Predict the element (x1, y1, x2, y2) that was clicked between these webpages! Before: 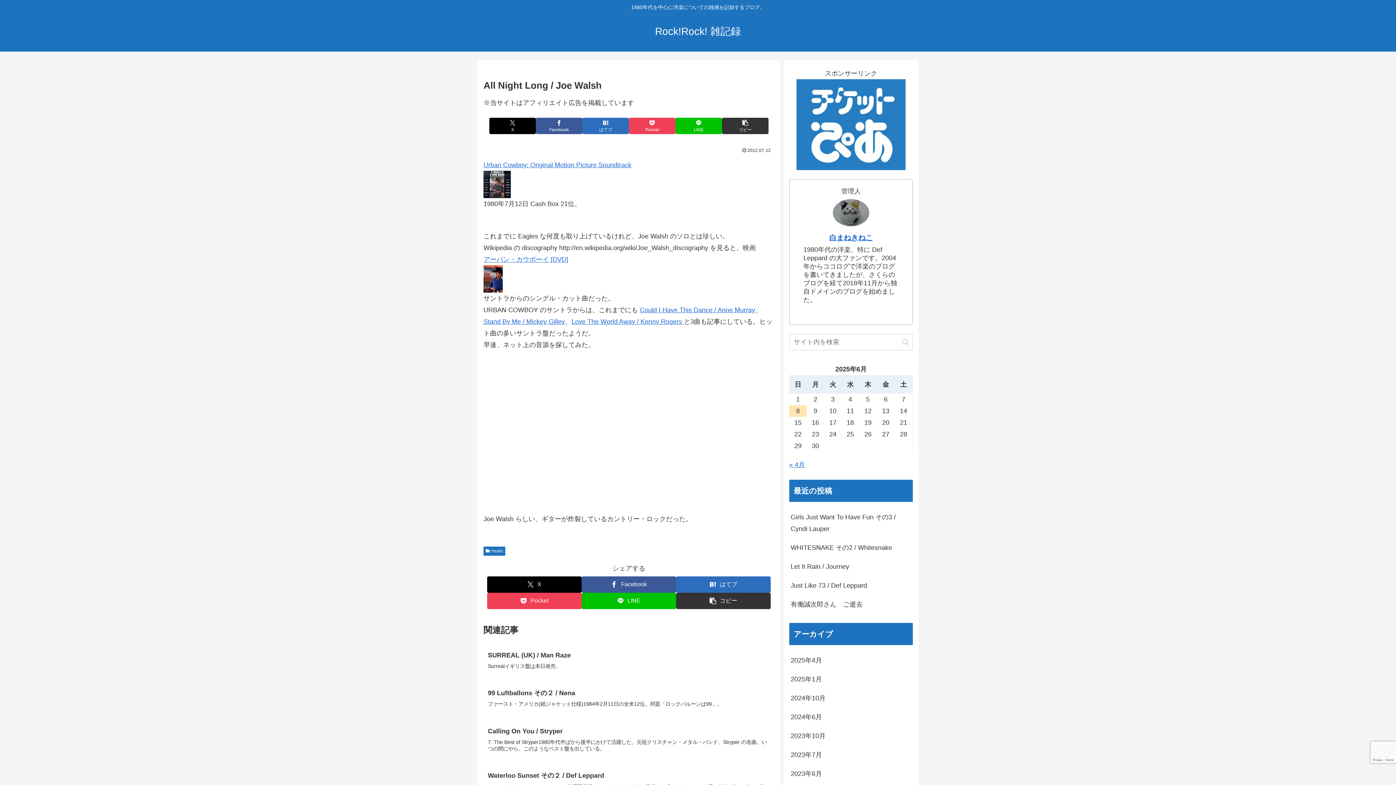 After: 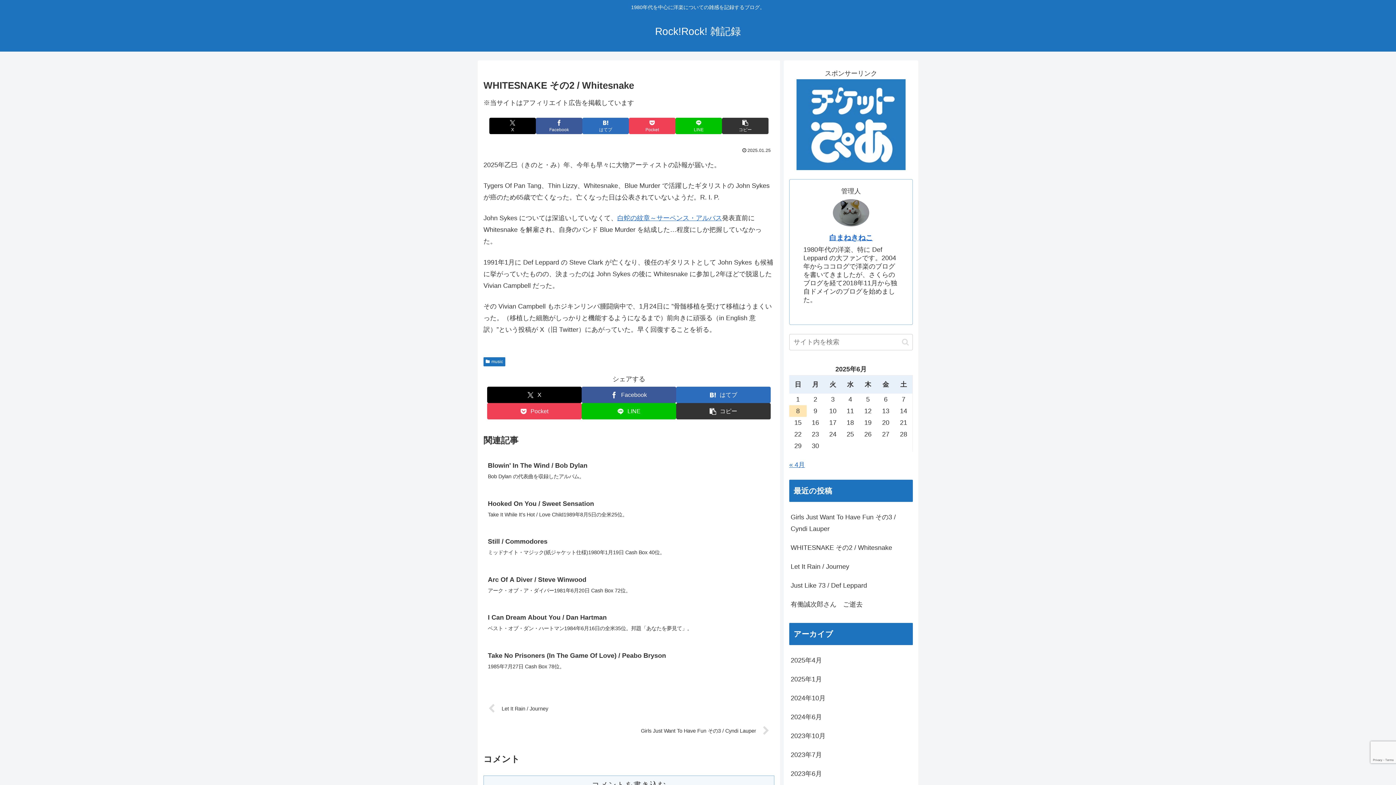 Action: bbox: (789, 538, 913, 557) label: WHITESNAKE その2 / Whitesnake